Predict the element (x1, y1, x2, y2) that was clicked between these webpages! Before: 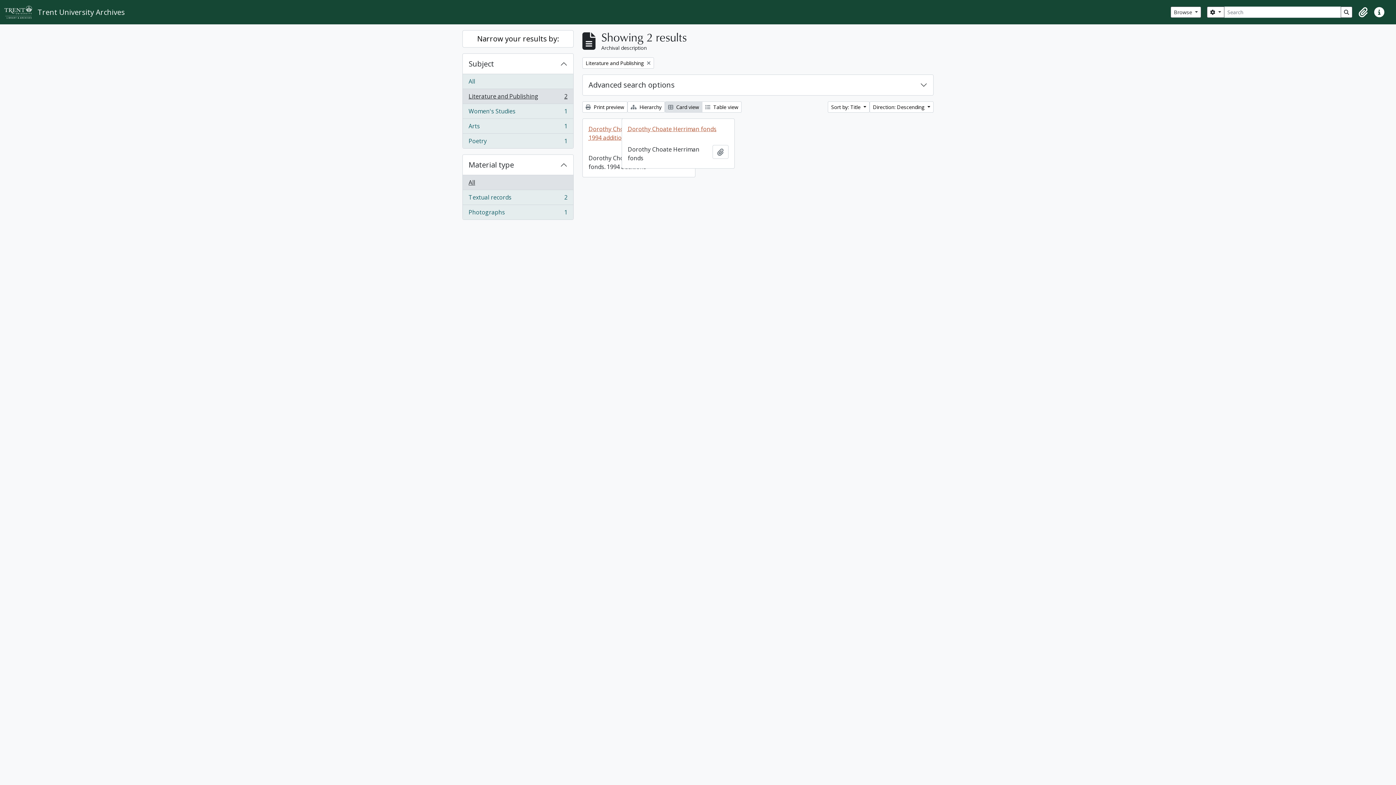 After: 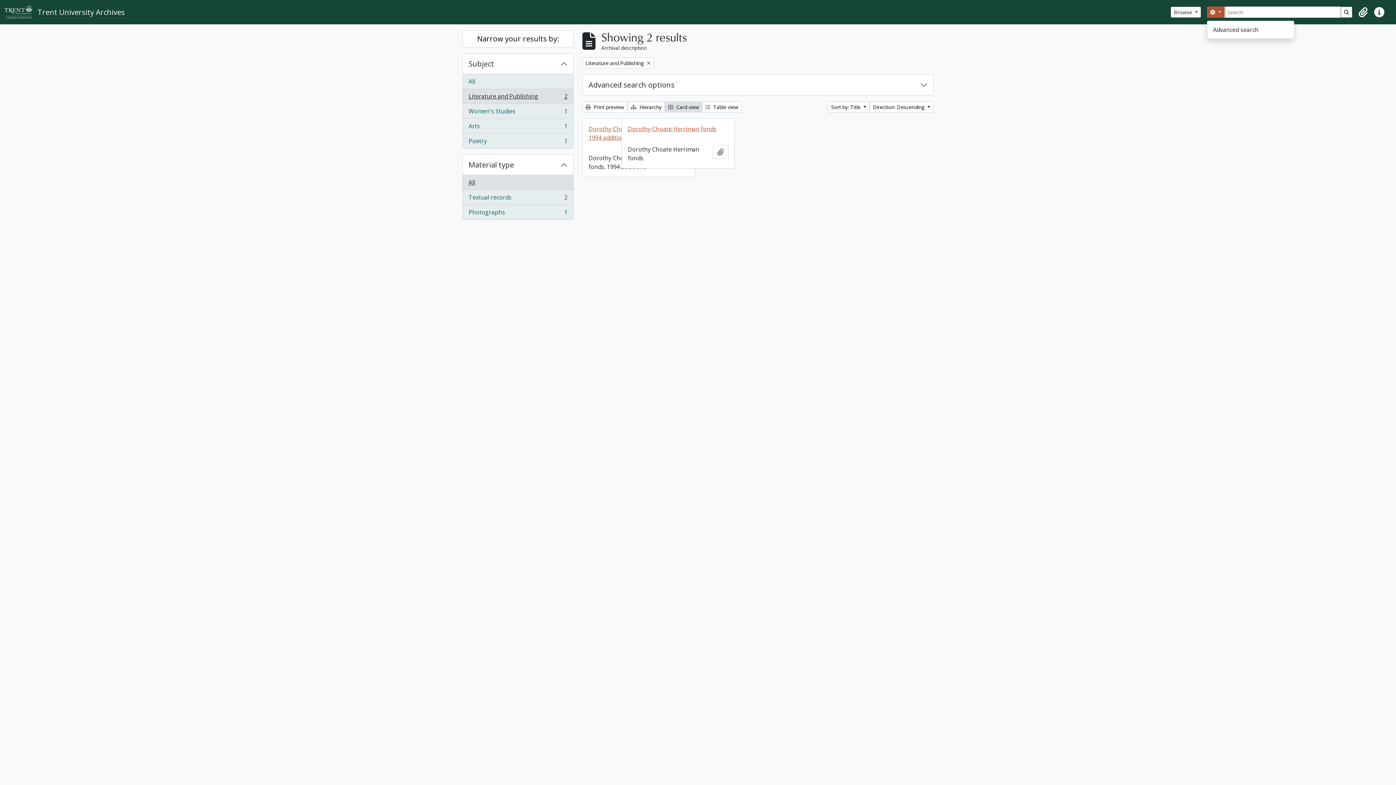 Action: label:  
Search options bbox: (1207, 6, 1224, 17)